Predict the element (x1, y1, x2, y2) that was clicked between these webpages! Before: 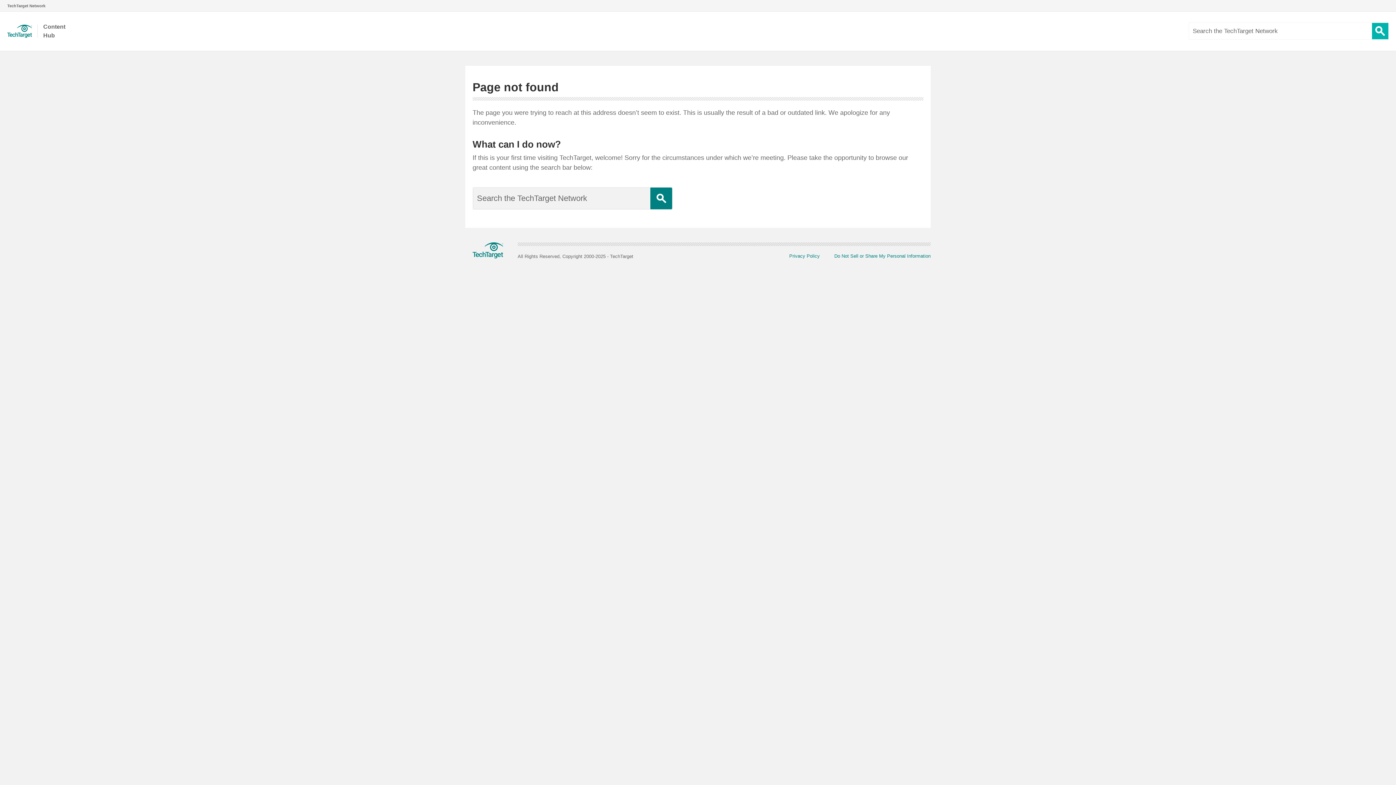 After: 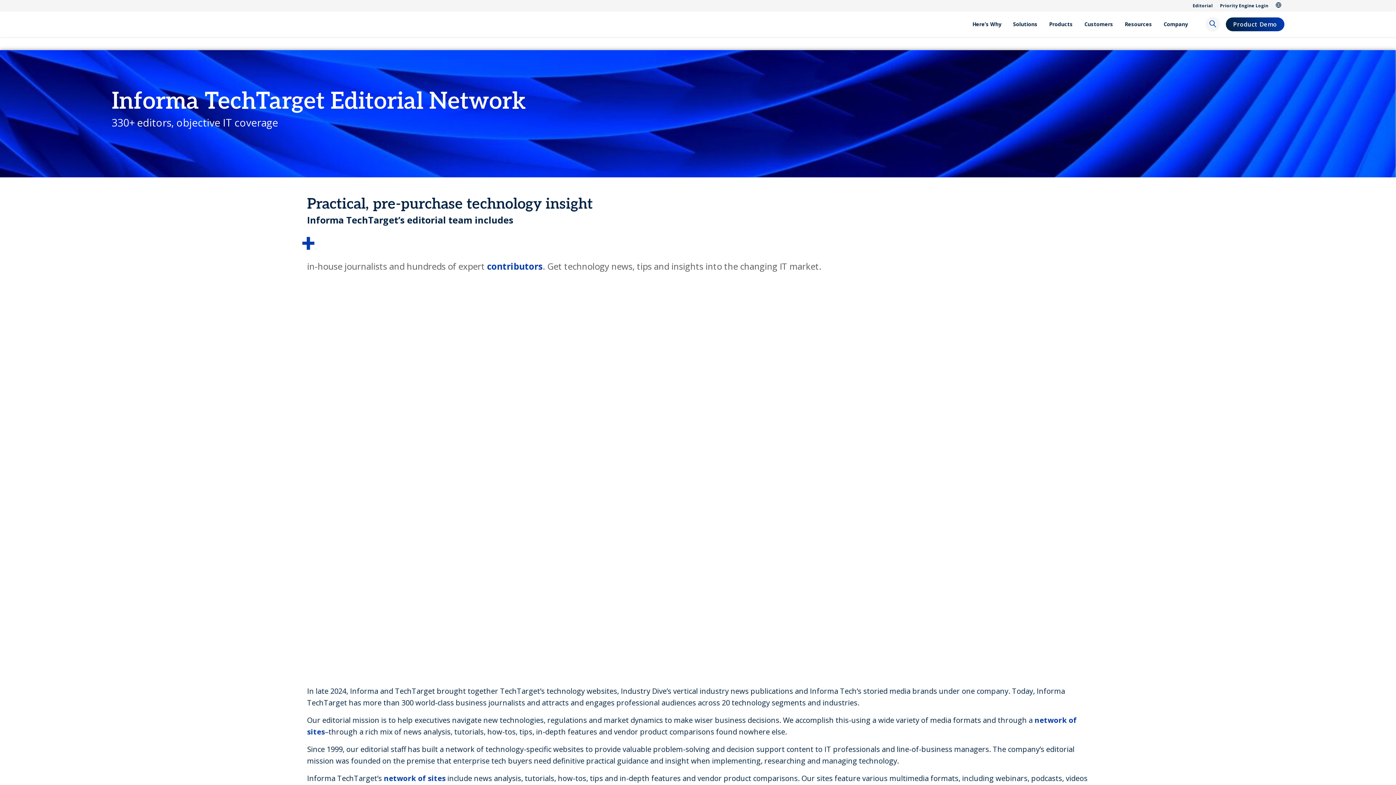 Action: bbox: (0, 2, 52, 8) label: TechTarget Network